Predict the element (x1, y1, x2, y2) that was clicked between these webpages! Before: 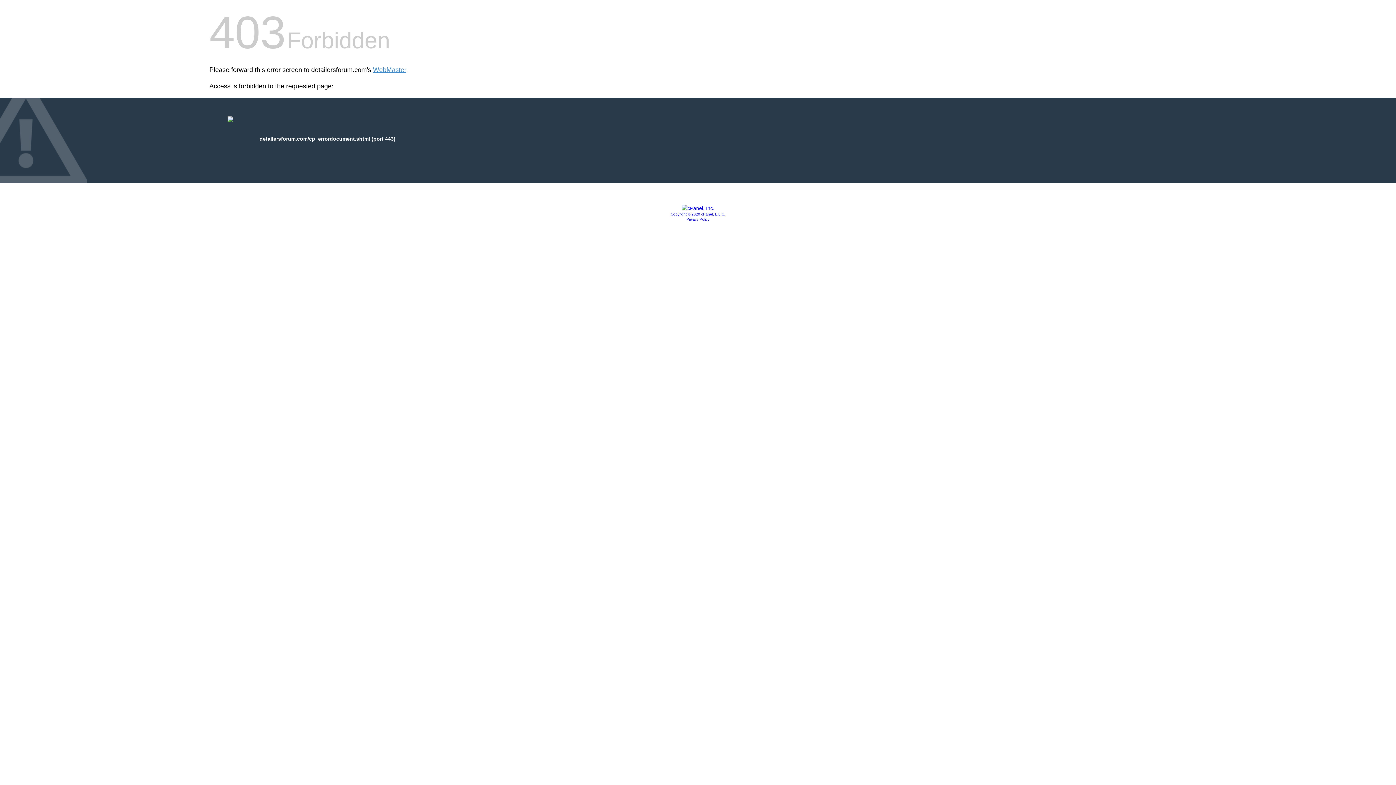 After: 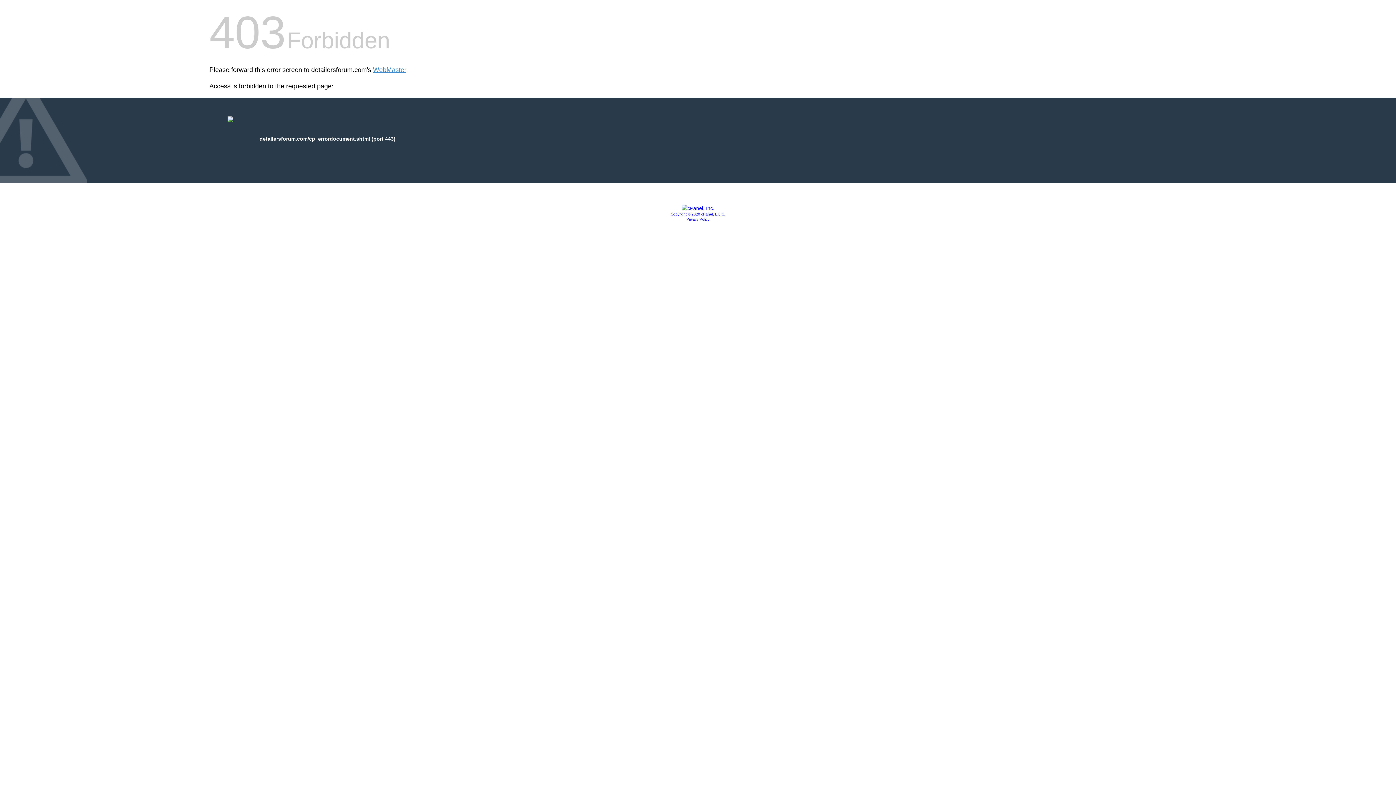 Action: bbox: (670, 212, 725, 216) label: Copyright © 2020 cPanel, L.L.C.